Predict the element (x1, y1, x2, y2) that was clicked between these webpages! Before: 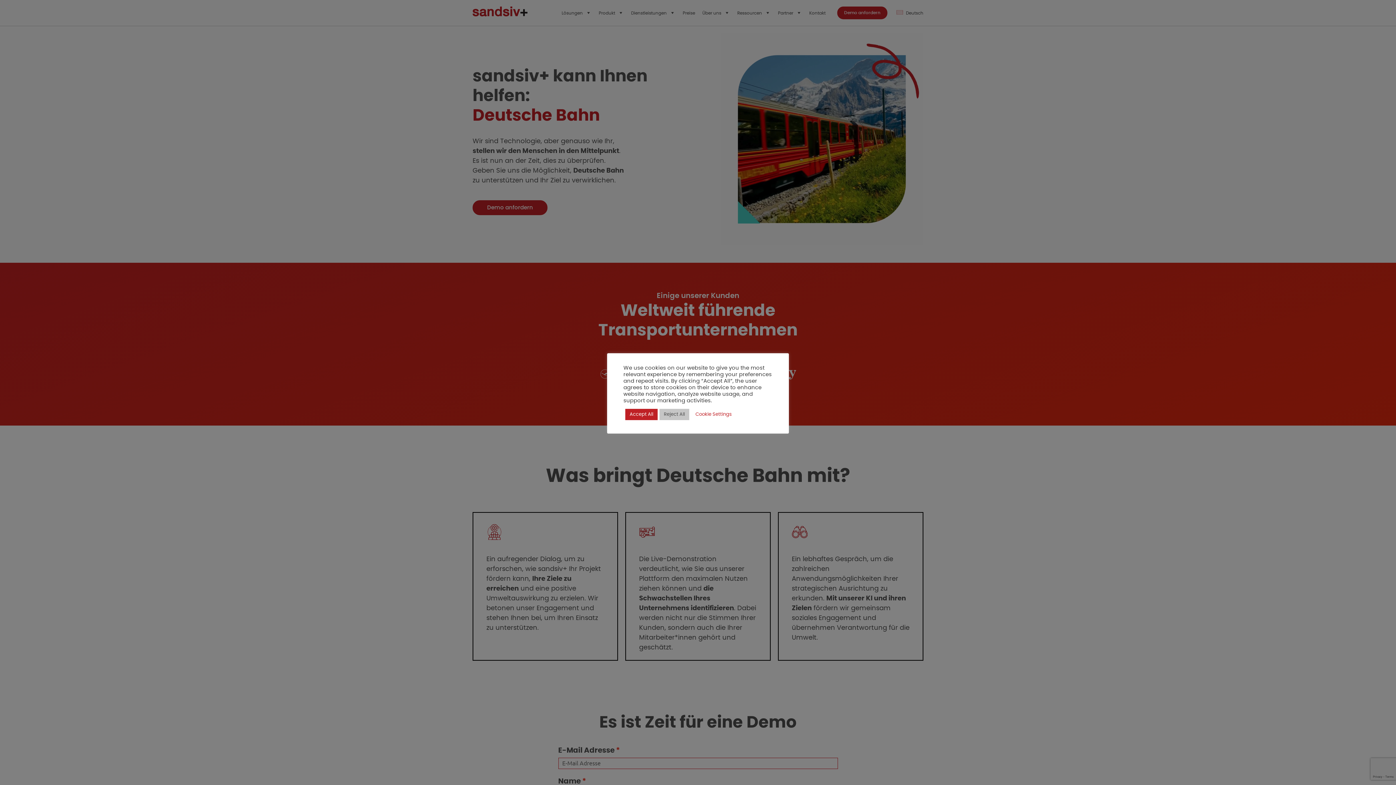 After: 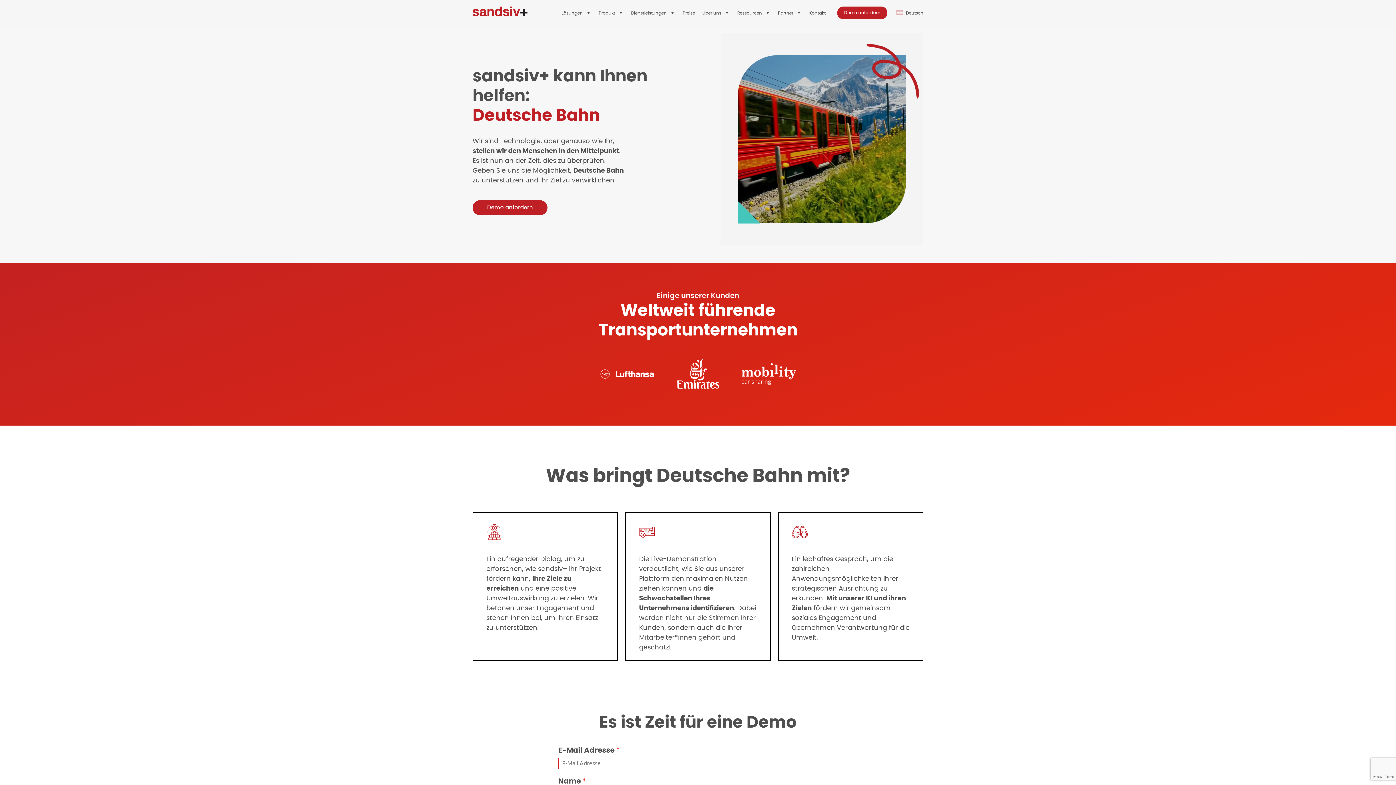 Action: label: Reject All bbox: (659, 408, 689, 420)